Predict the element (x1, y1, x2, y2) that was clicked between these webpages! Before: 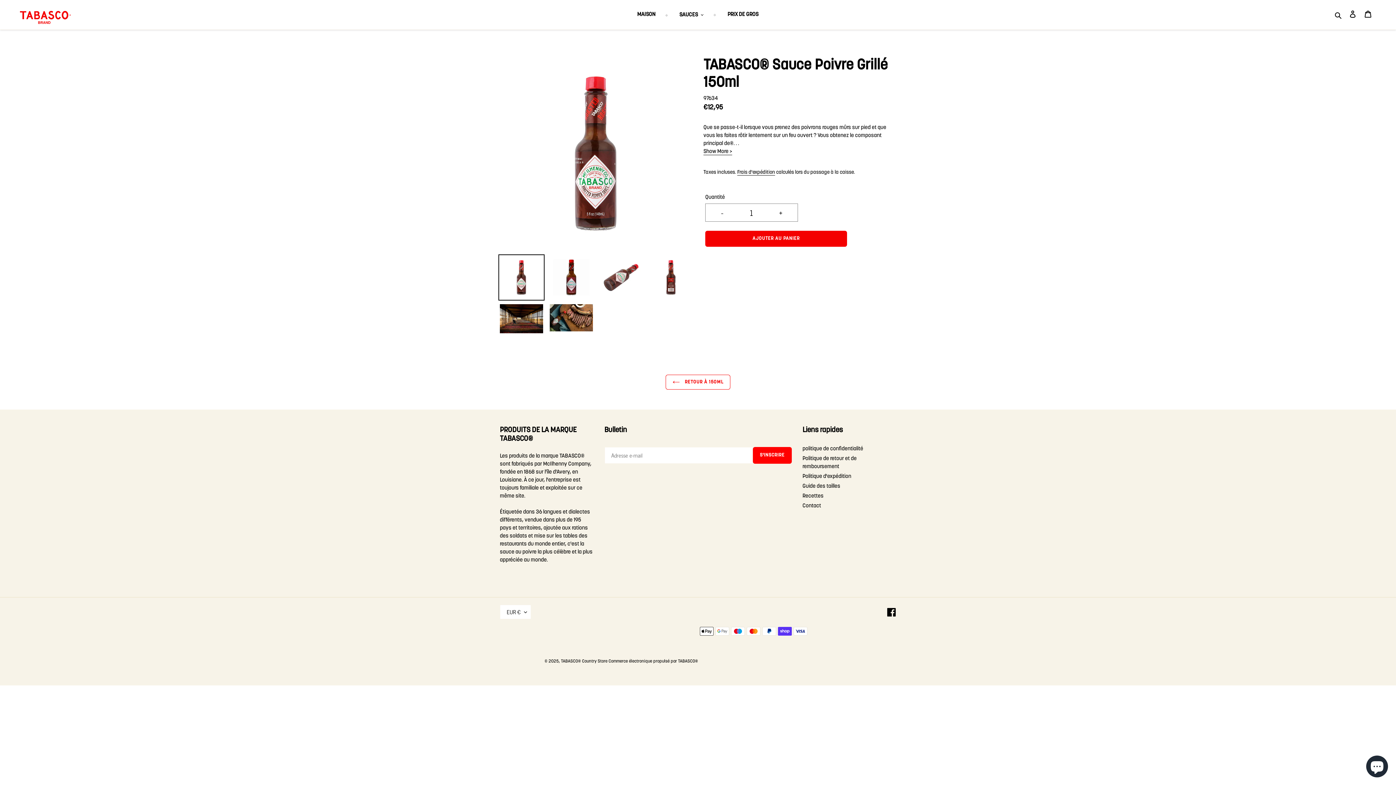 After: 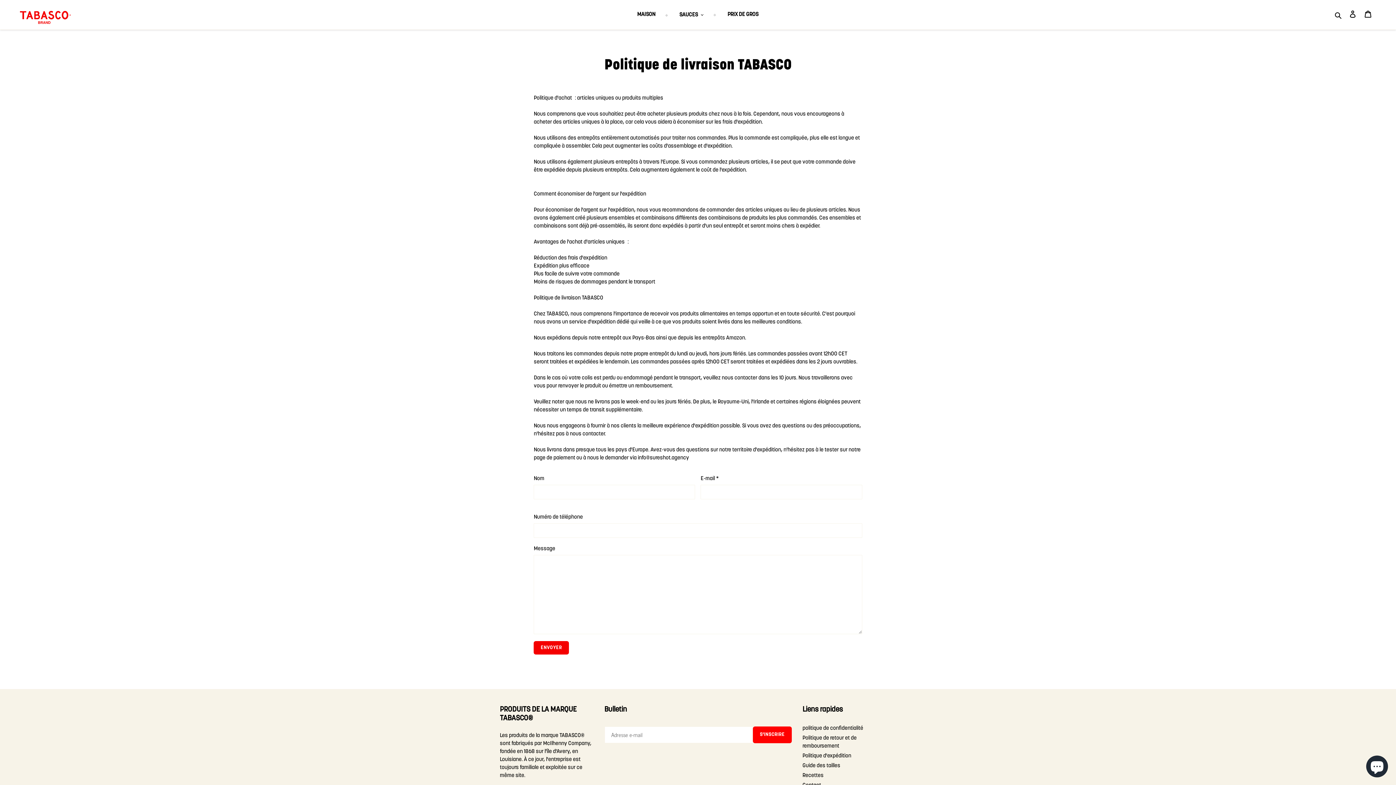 Action: label: Politique d'expédition bbox: (802, 474, 851, 479)